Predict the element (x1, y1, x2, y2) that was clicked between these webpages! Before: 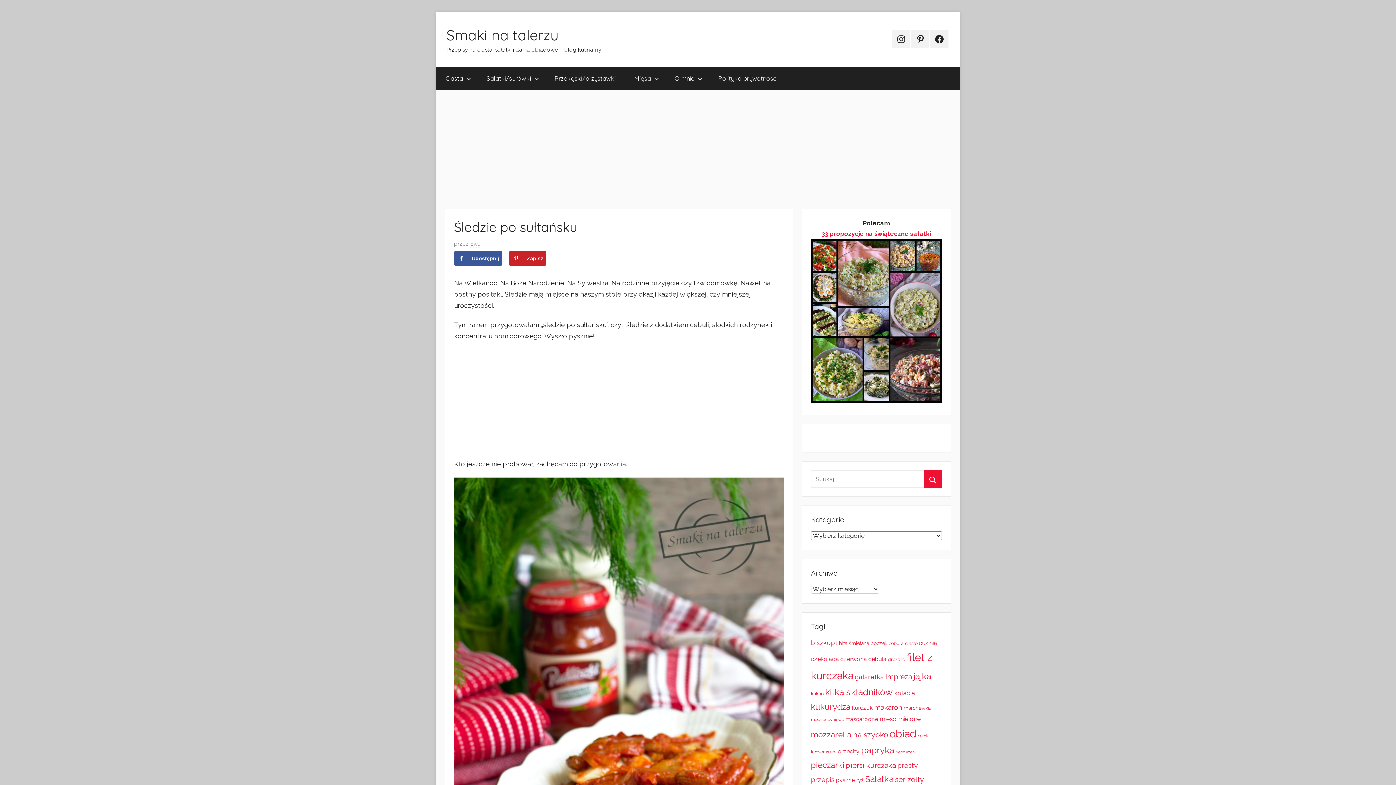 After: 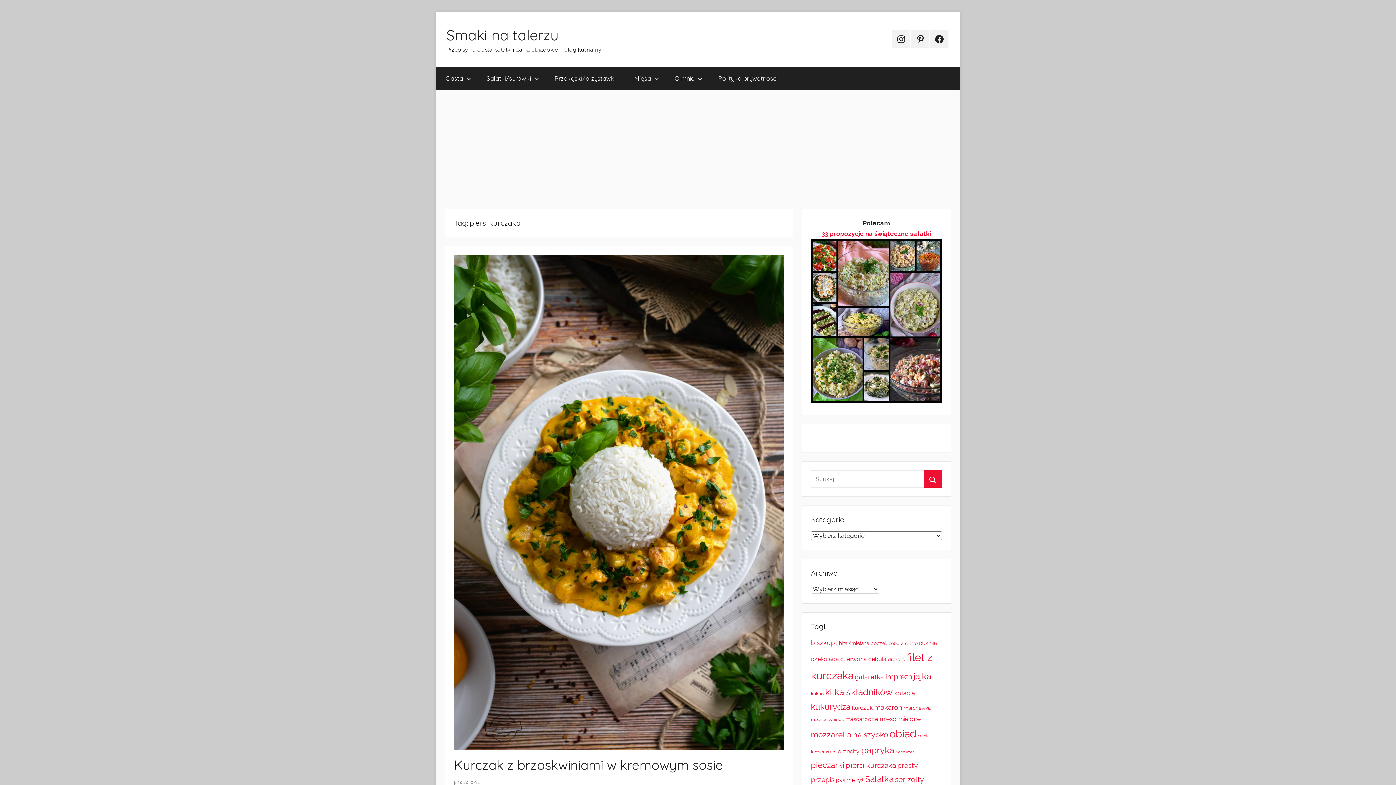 Action: label: piersi kurczaka (144 elementy) bbox: (846, 761, 896, 770)